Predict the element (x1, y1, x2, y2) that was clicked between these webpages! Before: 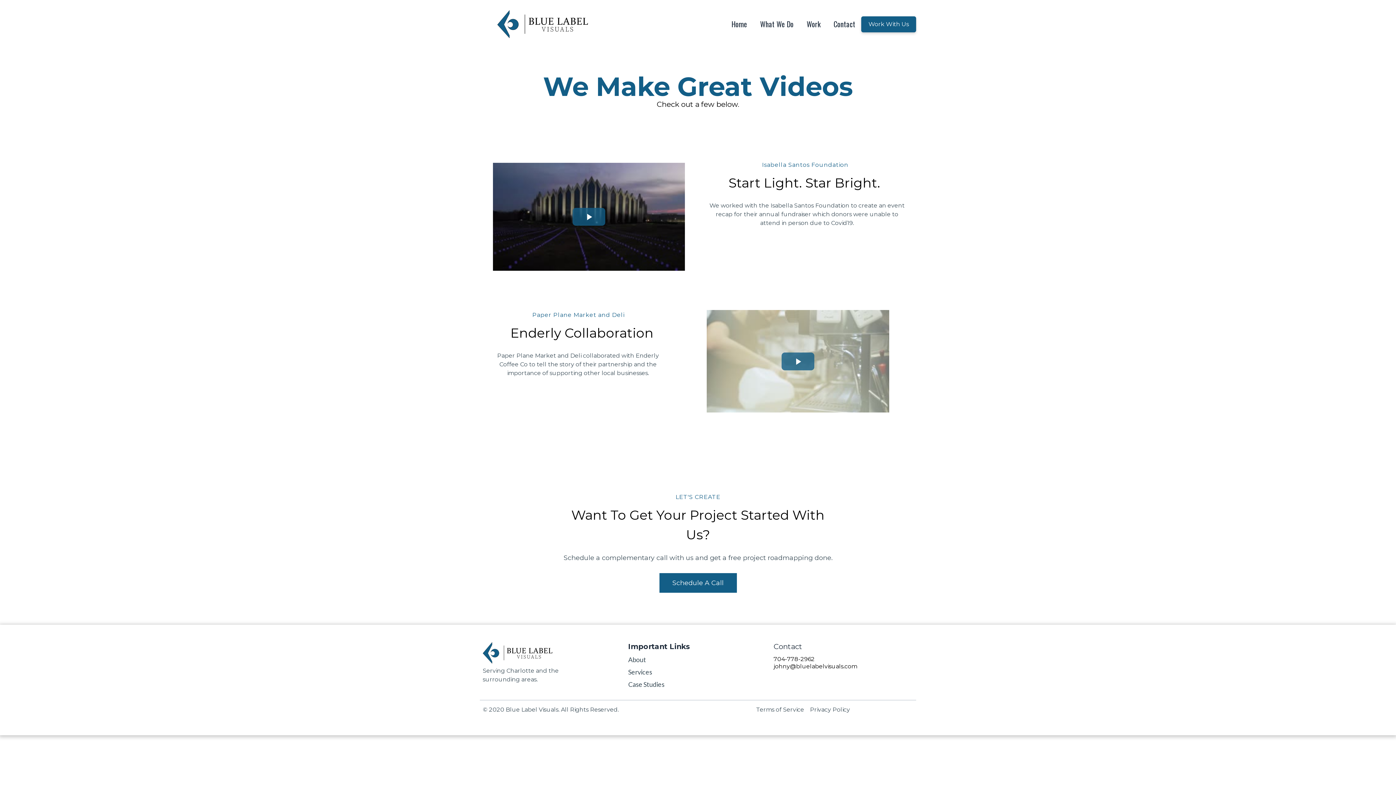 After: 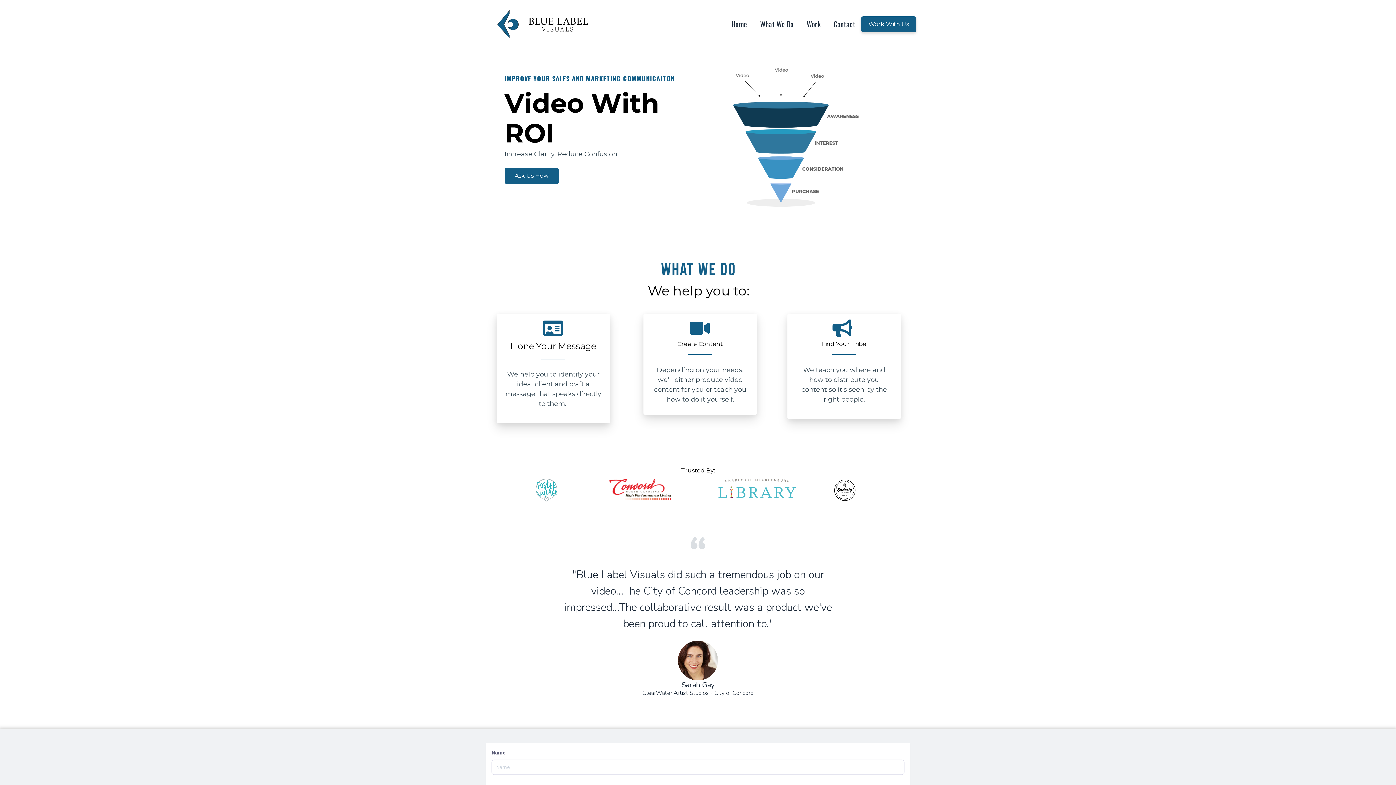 Action: bbox: (497, 10, 588, 38)